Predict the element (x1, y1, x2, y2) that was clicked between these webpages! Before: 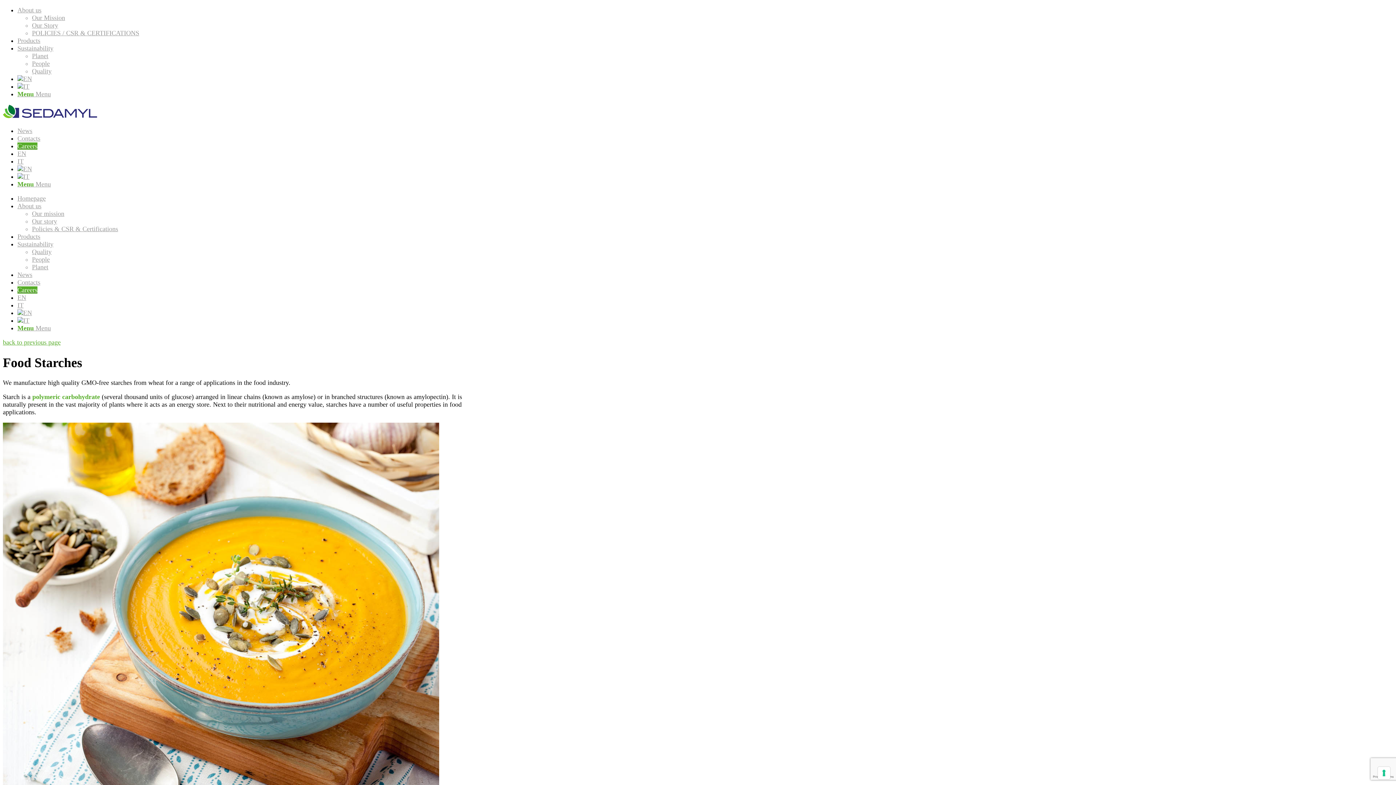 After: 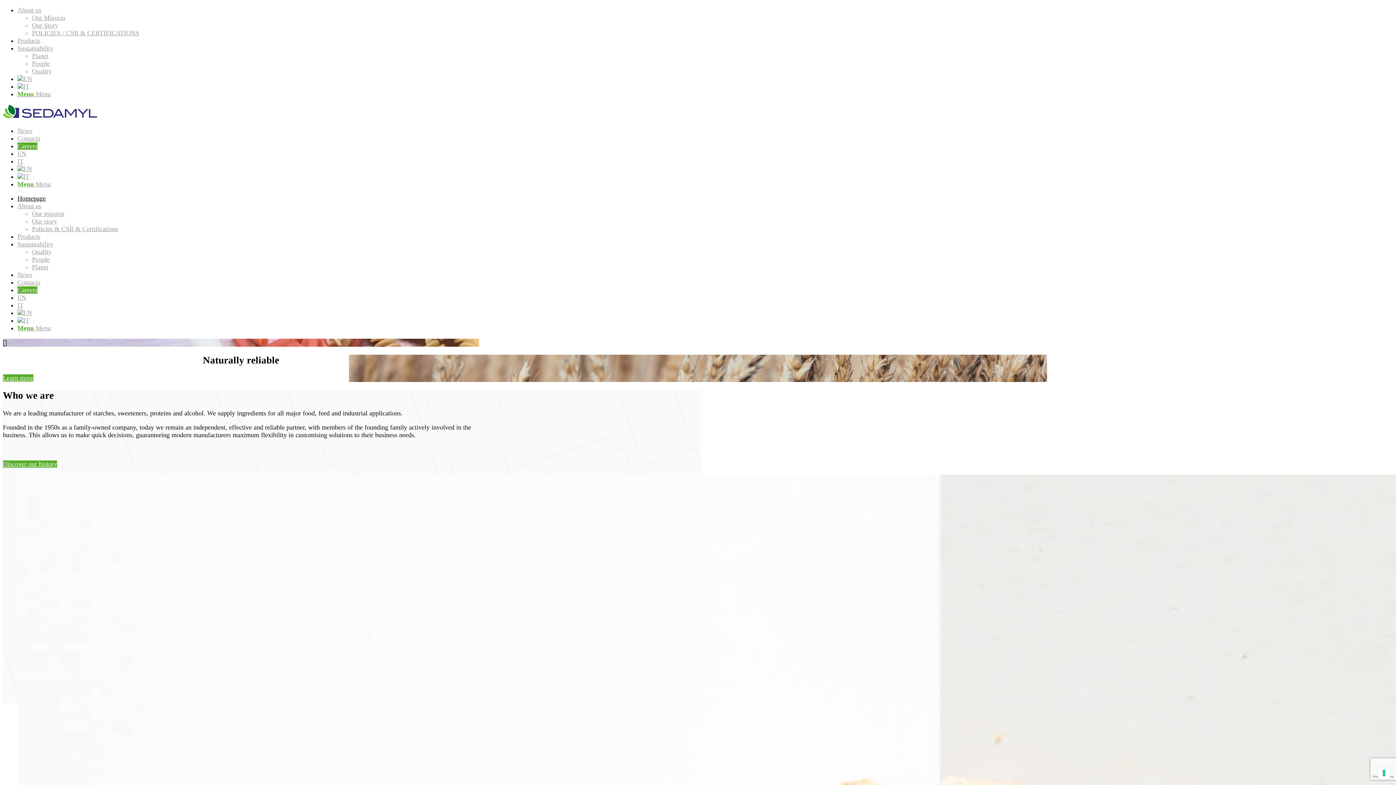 Action: label: Homepage bbox: (17, 194, 45, 202)